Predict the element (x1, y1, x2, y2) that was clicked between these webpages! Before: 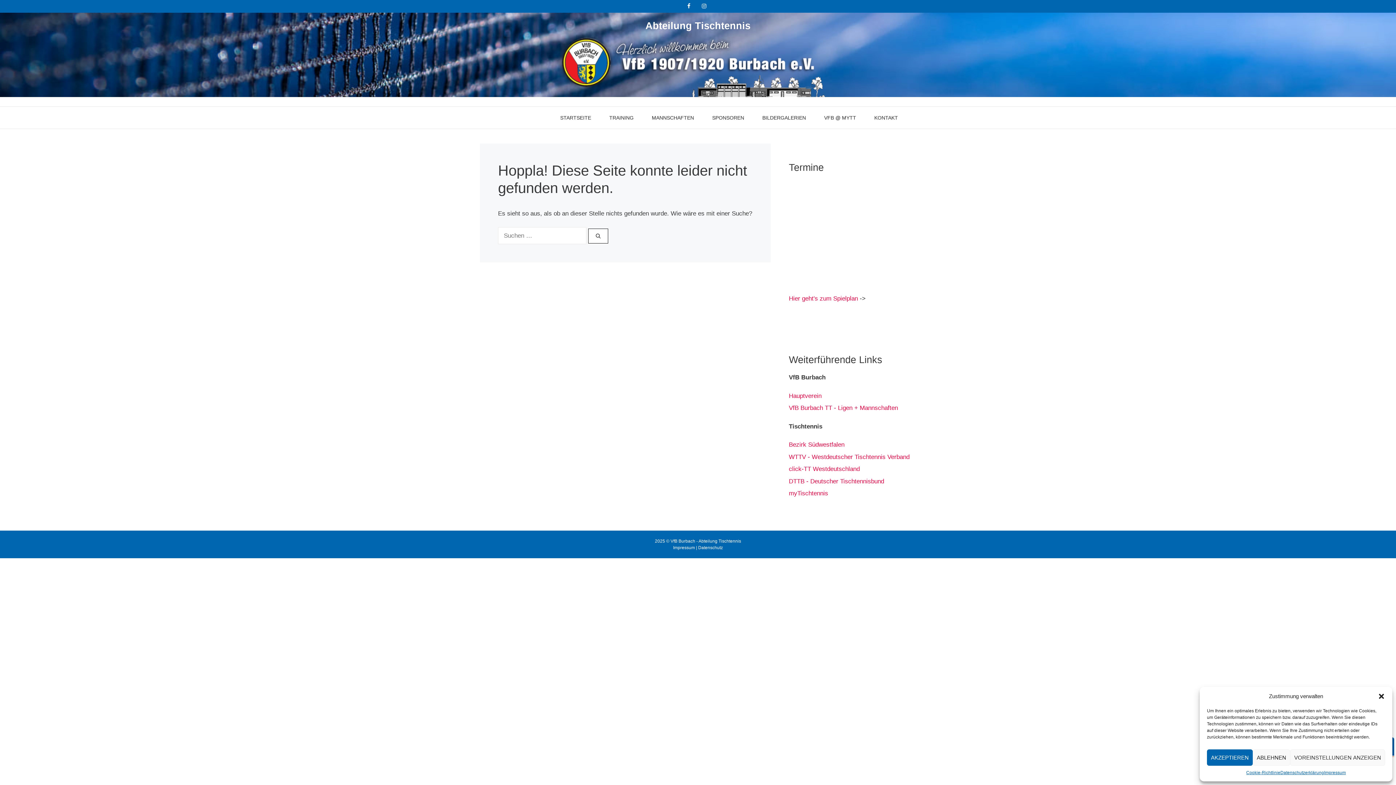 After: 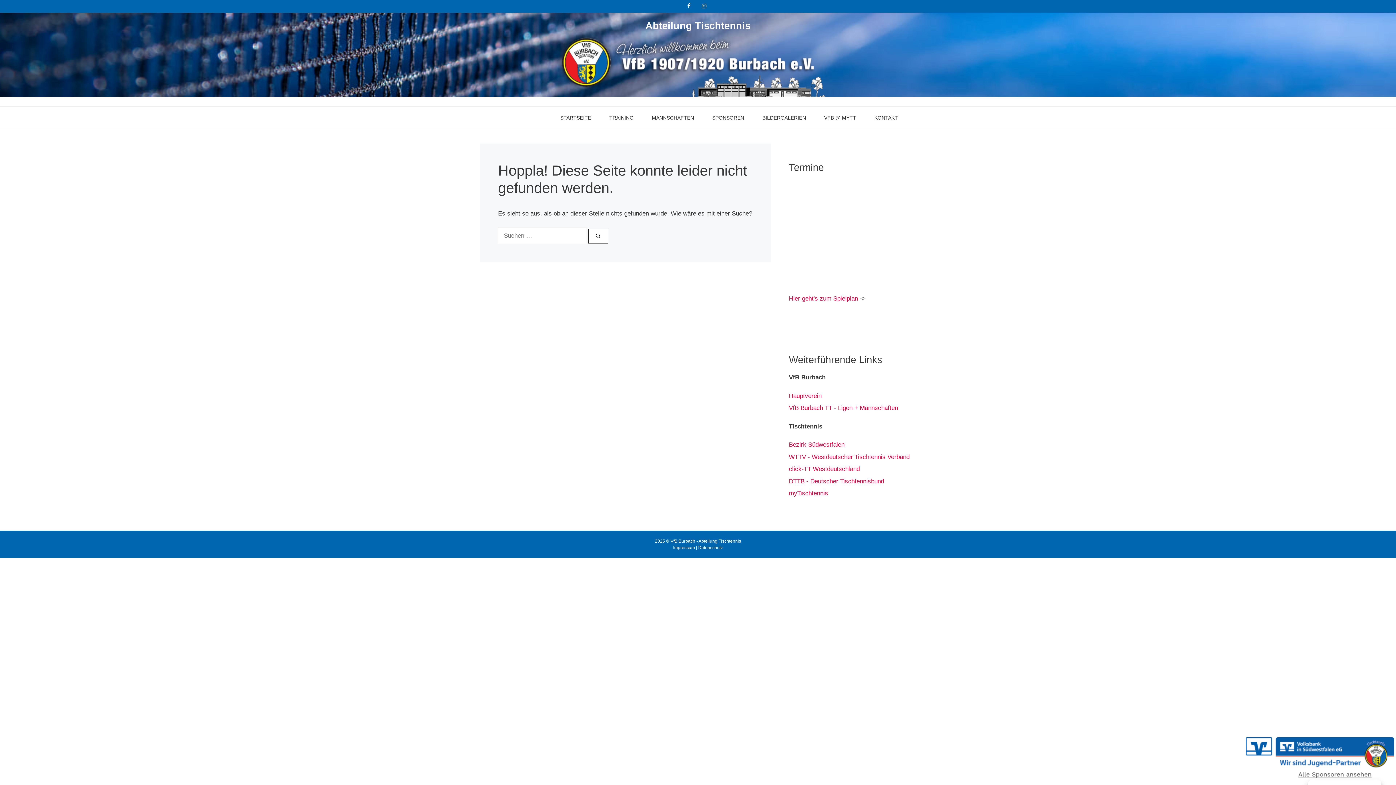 Action: bbox: (1253, 749, 1290, 766) label: ABLEHNEN